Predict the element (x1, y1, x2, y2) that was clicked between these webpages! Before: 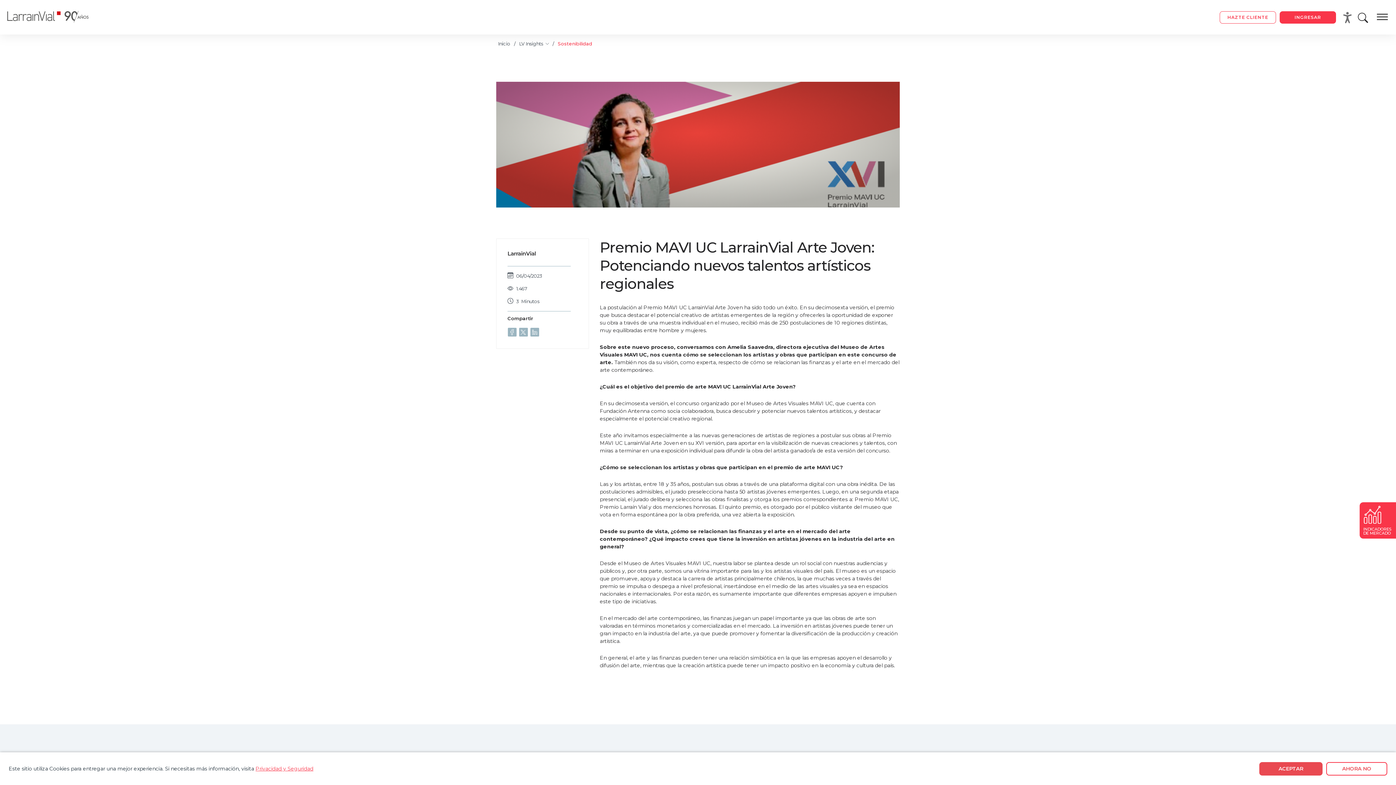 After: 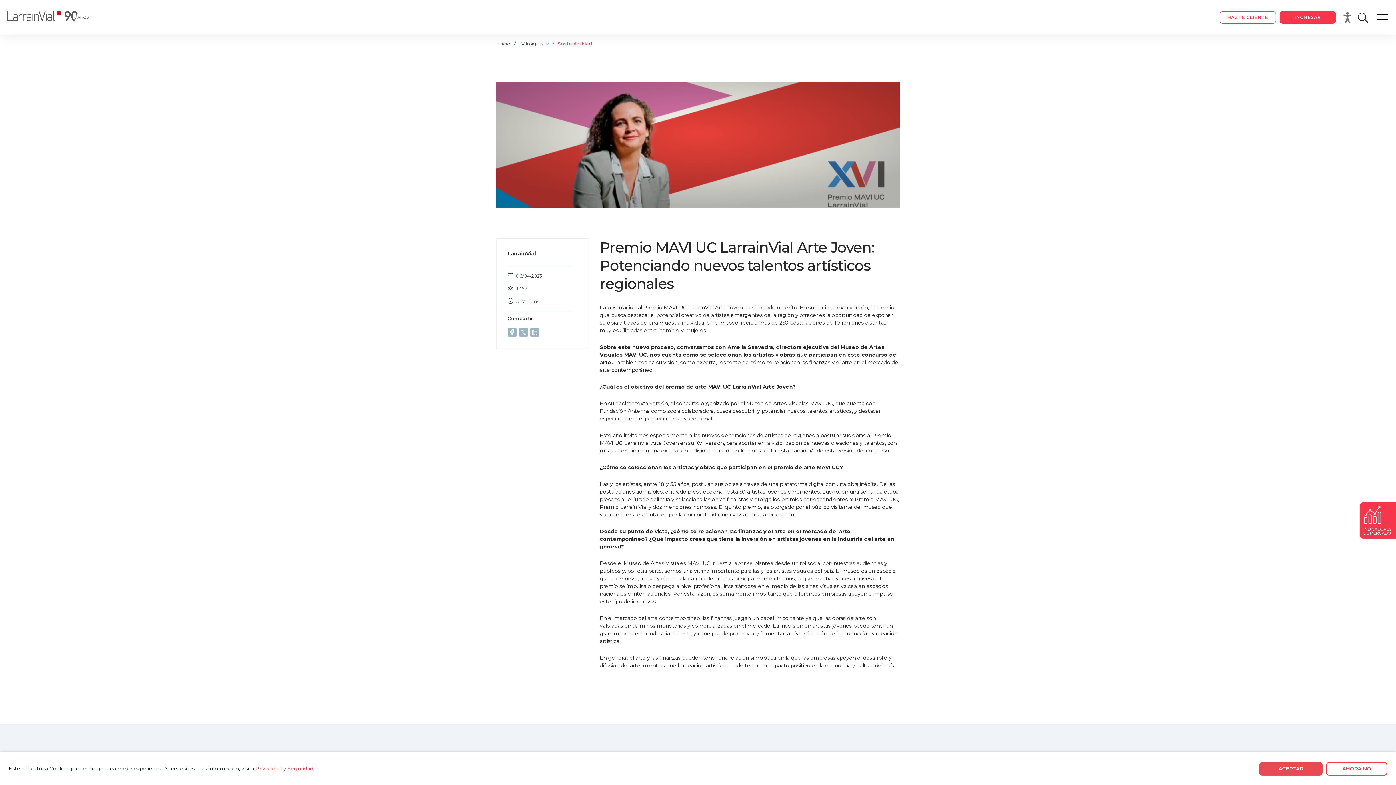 Action: bbox: (508, 328, 516, 336)